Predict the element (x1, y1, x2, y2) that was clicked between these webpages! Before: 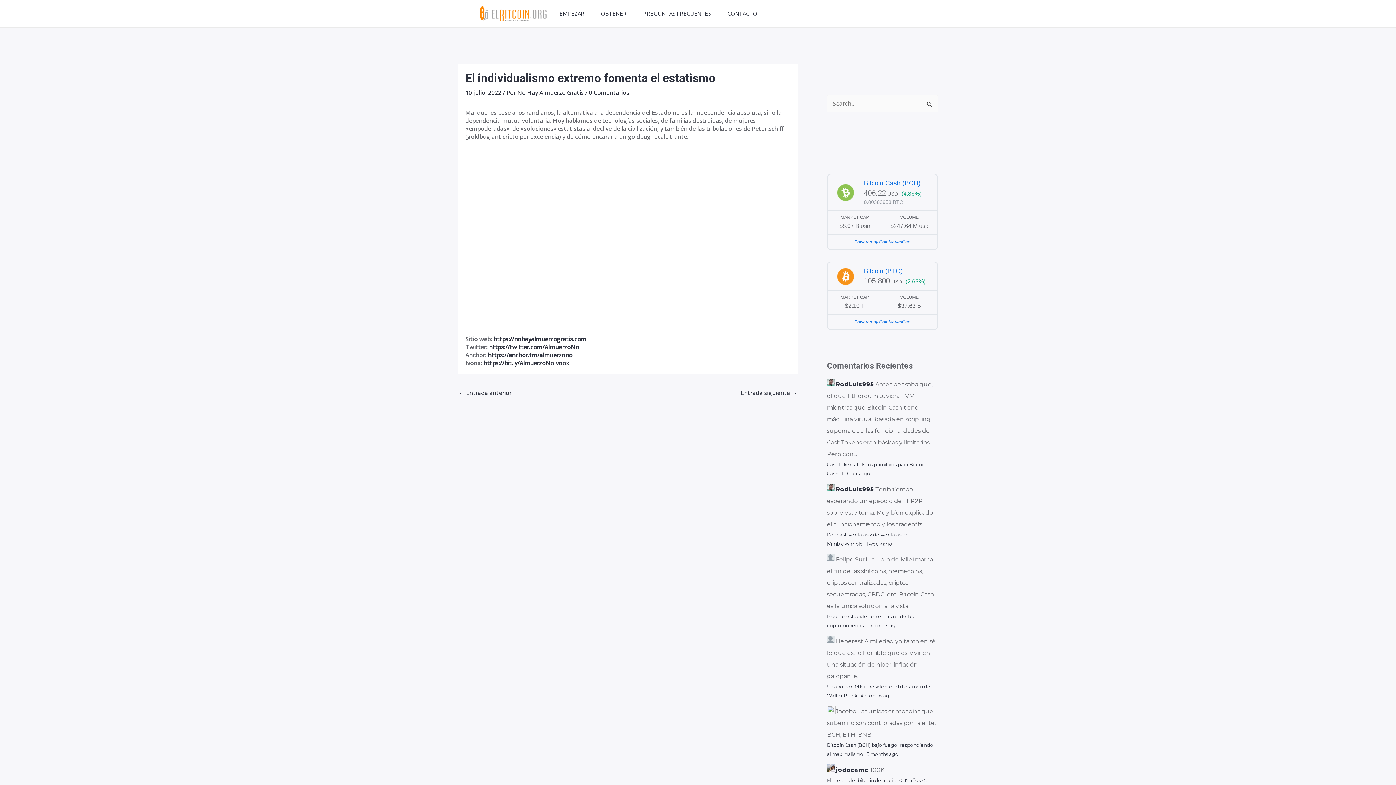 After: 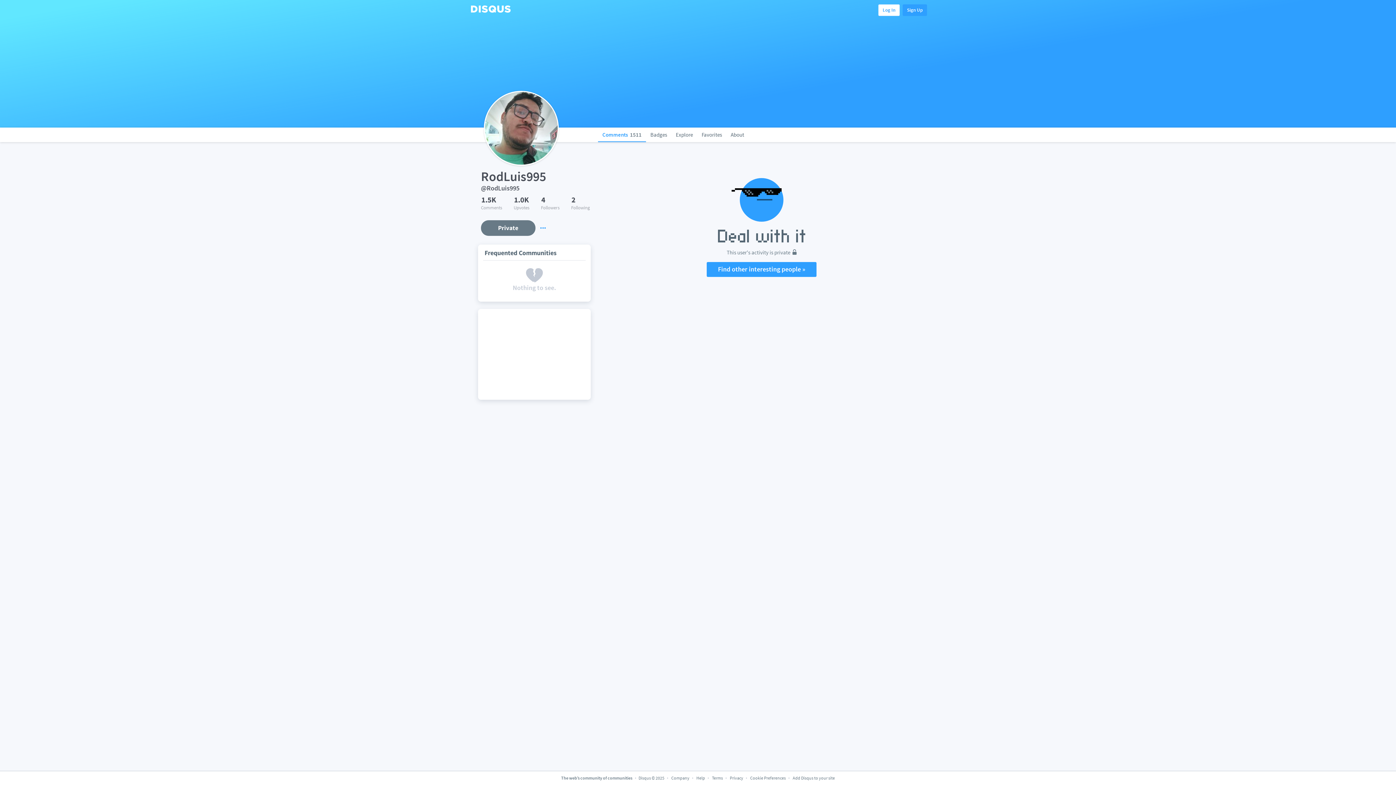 Action: bbox: (835, 381, 874, 387) label: RodLuis995